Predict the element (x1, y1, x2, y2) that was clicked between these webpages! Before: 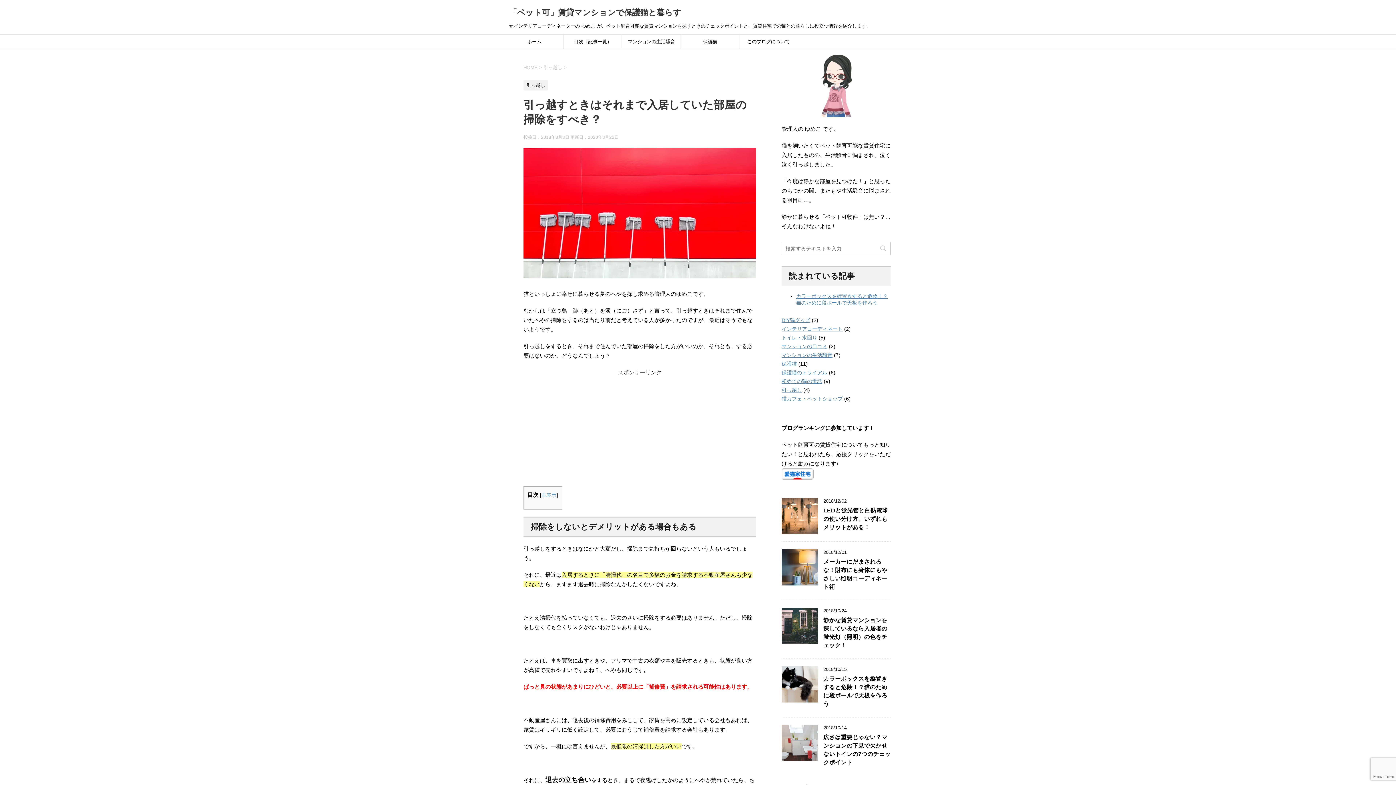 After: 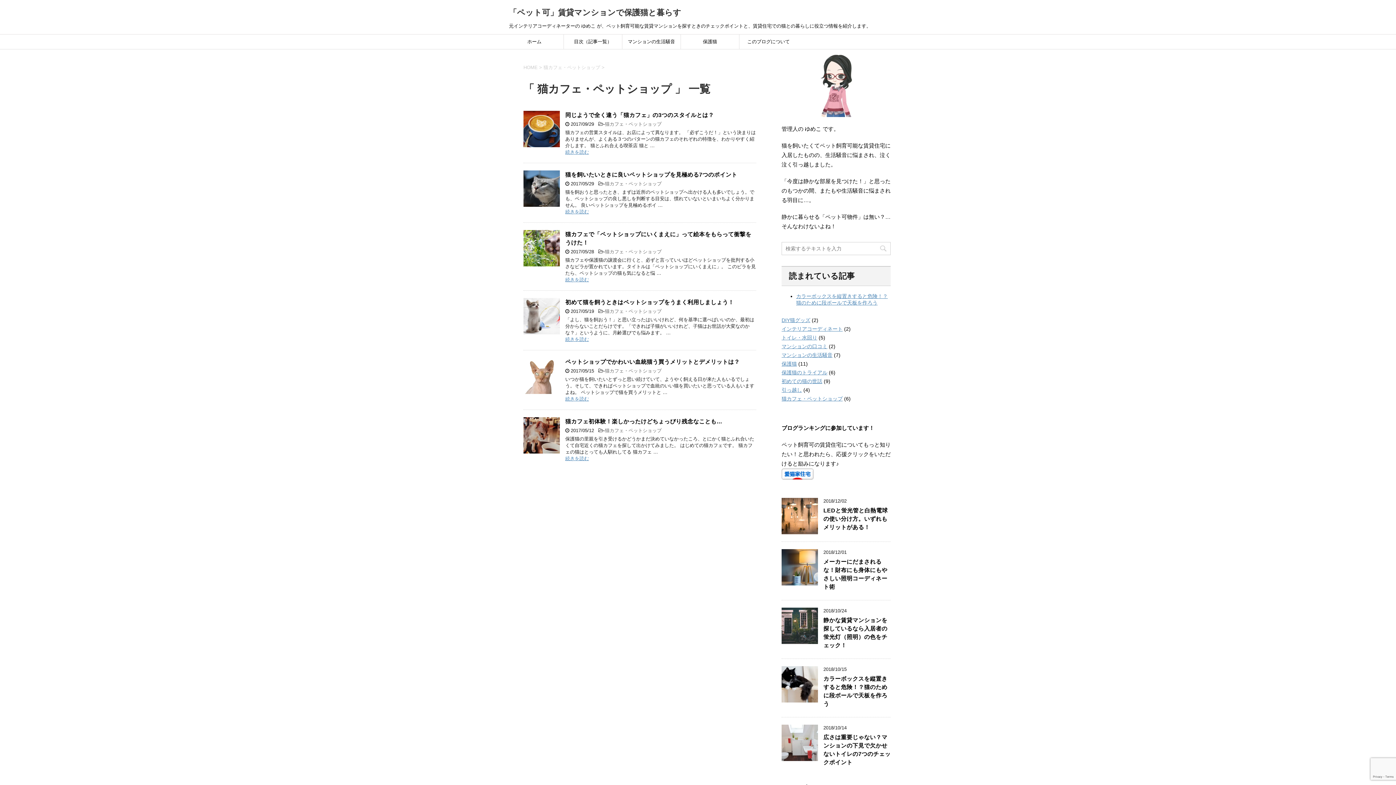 Action: bbox: (781, 395, 842, 401) label: 猫カフェ・ペットショップ